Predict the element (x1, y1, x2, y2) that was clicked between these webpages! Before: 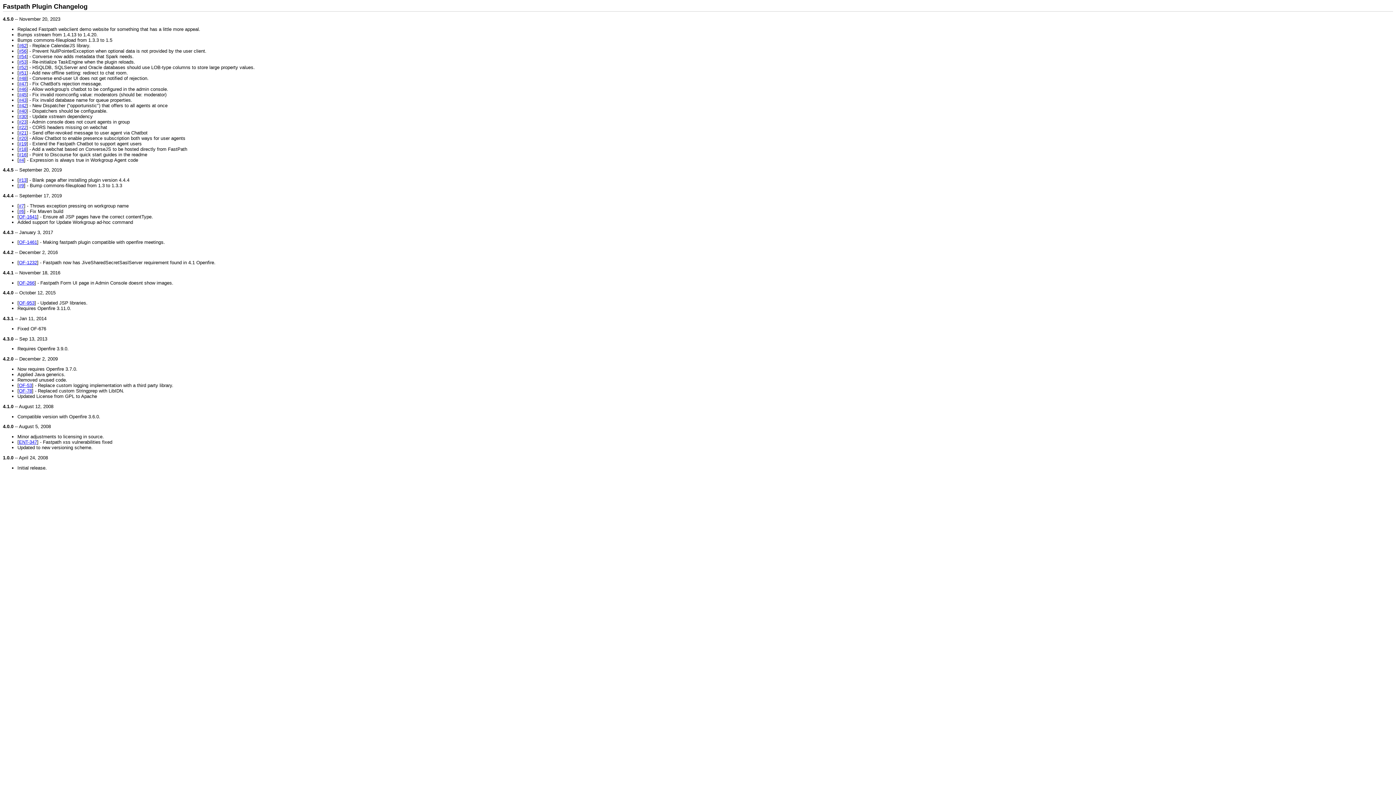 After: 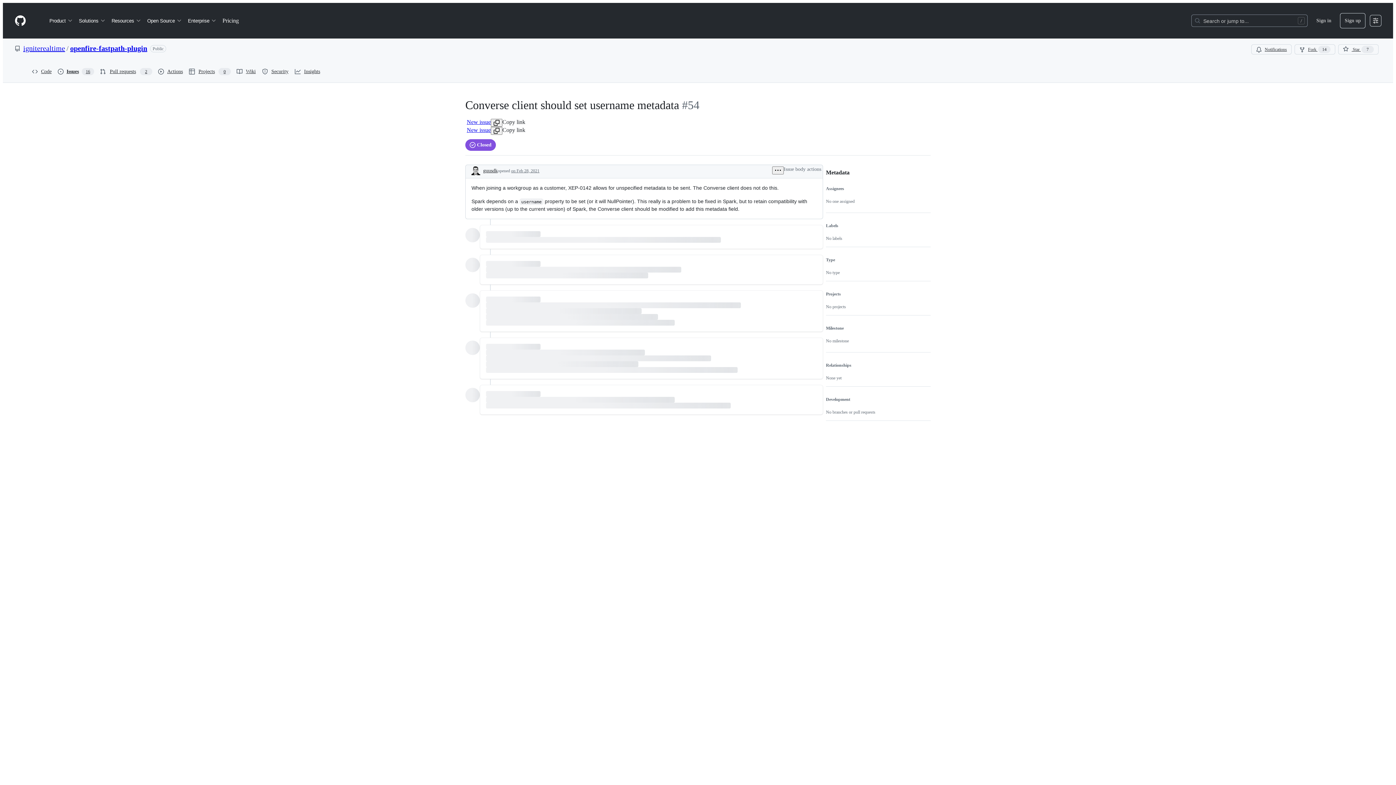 Action: bbox: (18, 53, 26, 59) label: #54